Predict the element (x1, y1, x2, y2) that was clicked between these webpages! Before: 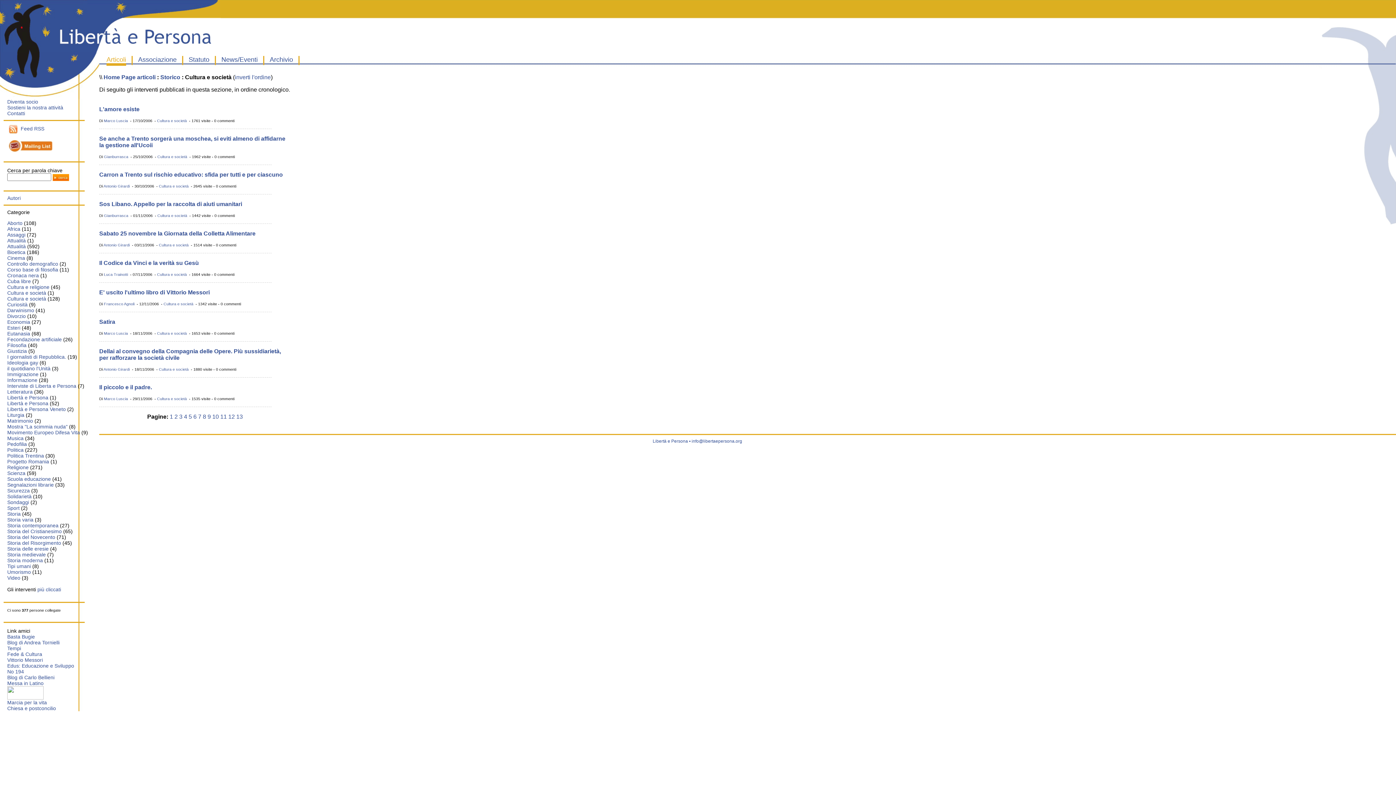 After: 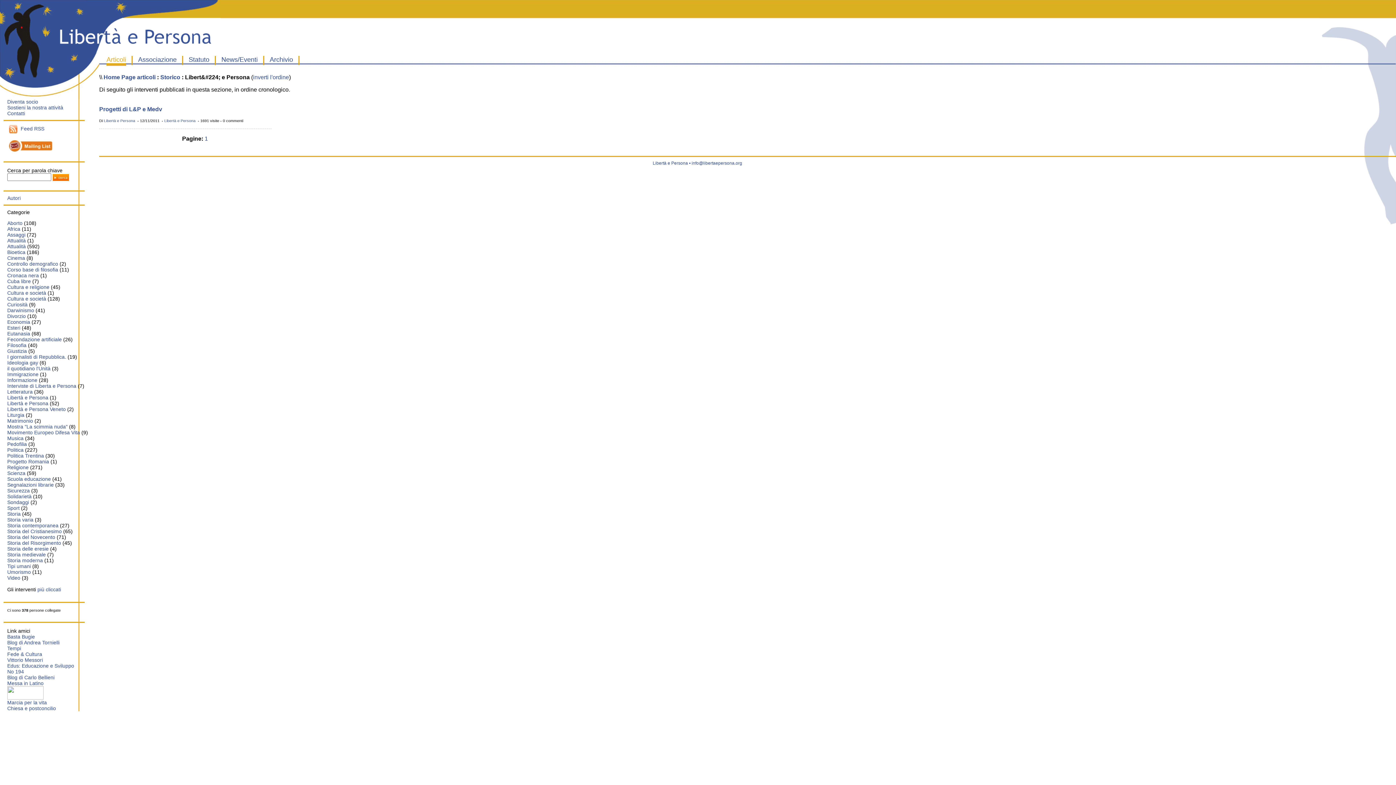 Action: label: Libertà e Persona bbox: (7, 394, 48, 400)